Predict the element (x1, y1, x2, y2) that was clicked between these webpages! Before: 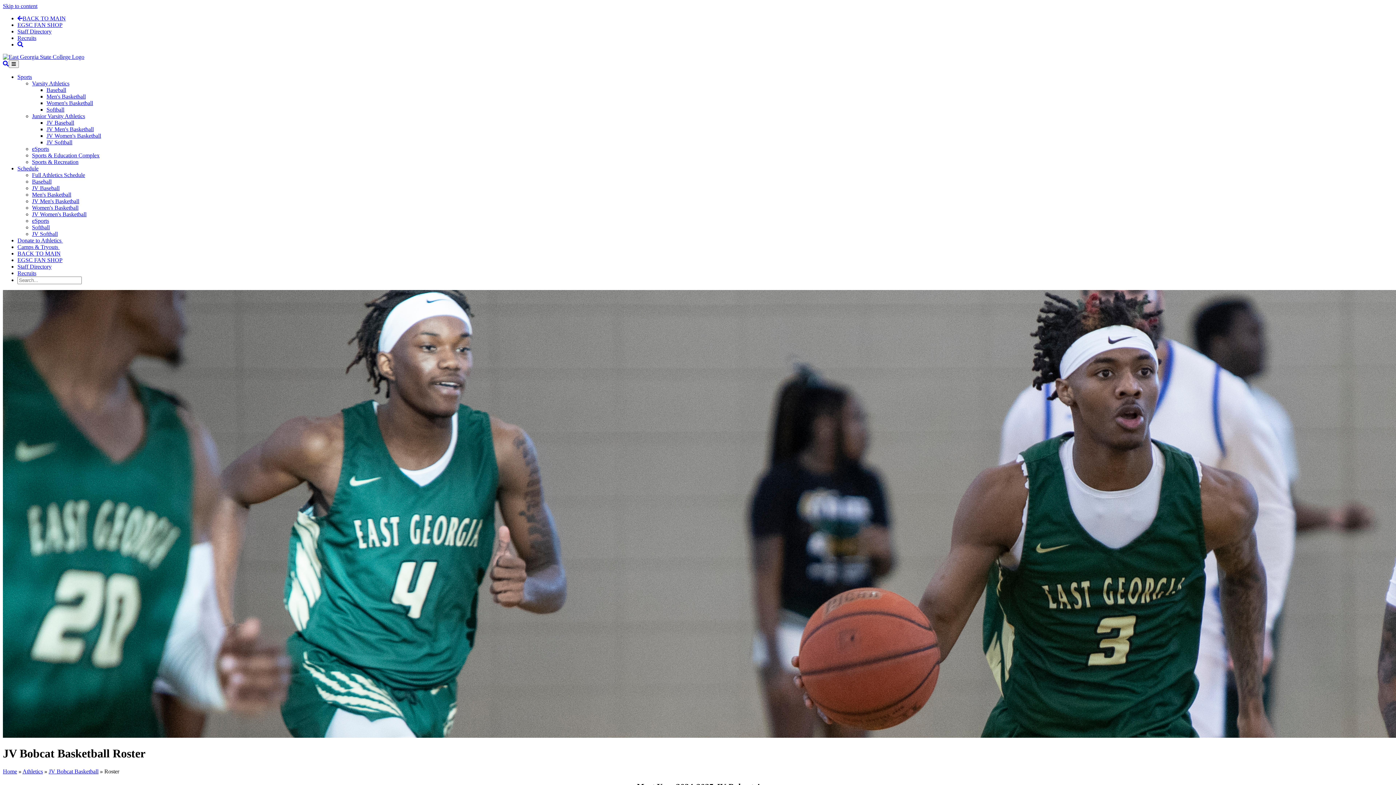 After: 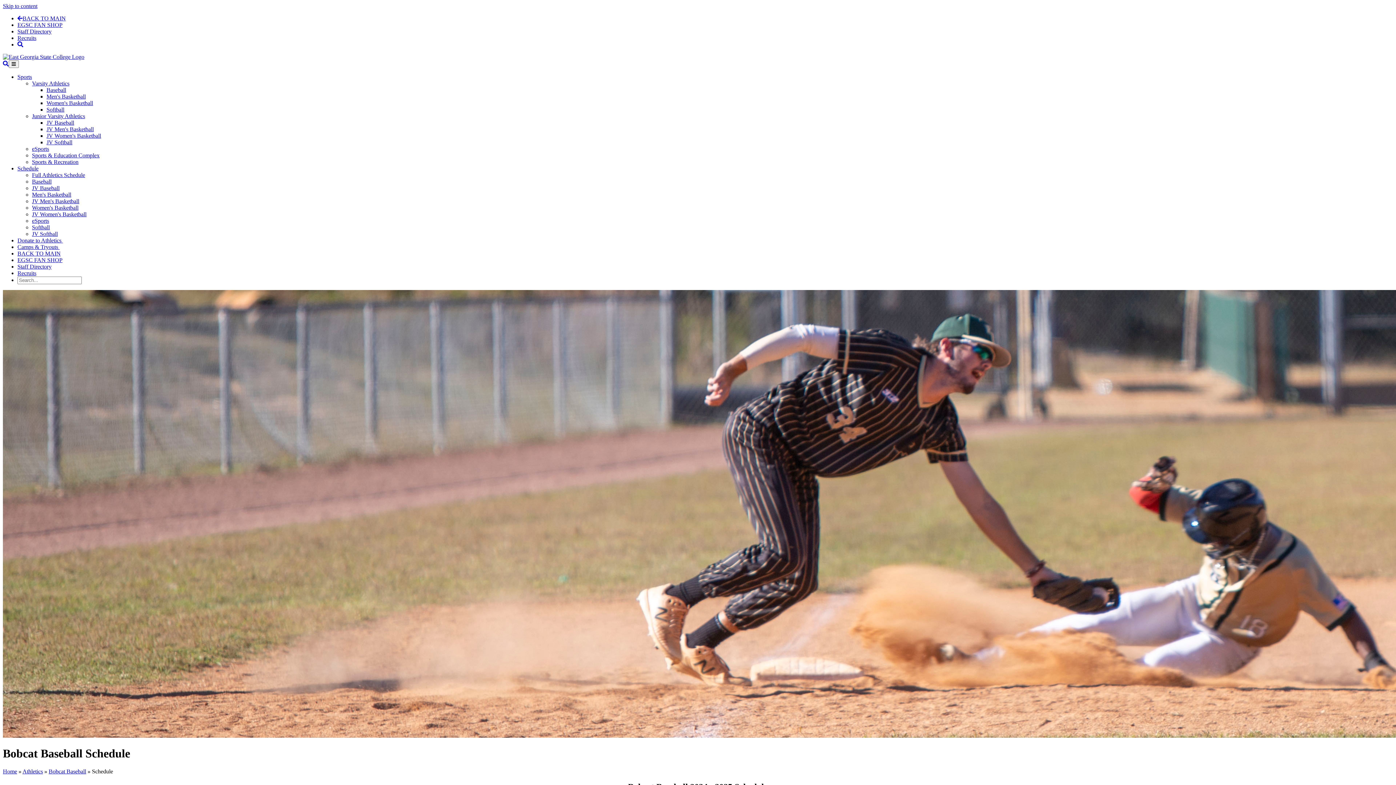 Action: label: Baseball bbox: (32, 178, 51, 184)